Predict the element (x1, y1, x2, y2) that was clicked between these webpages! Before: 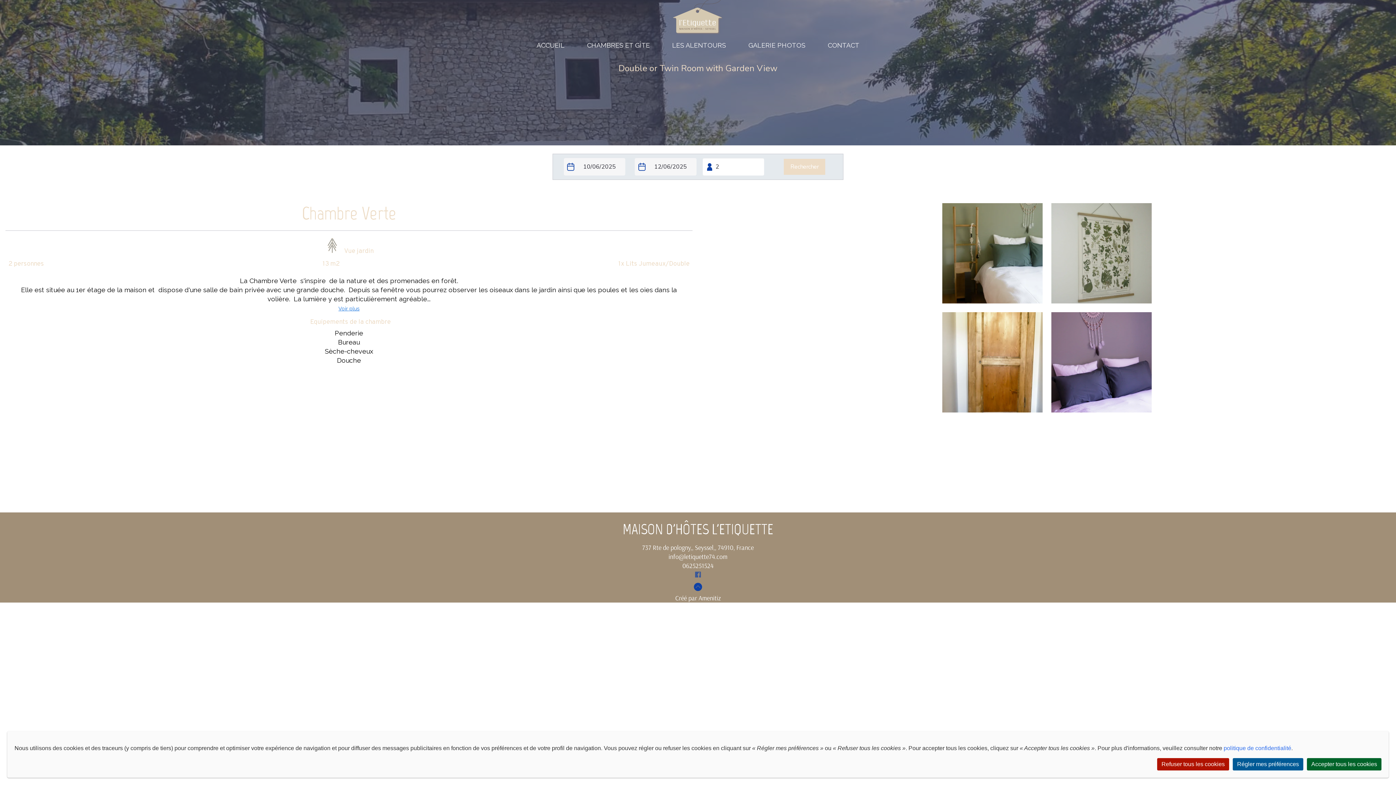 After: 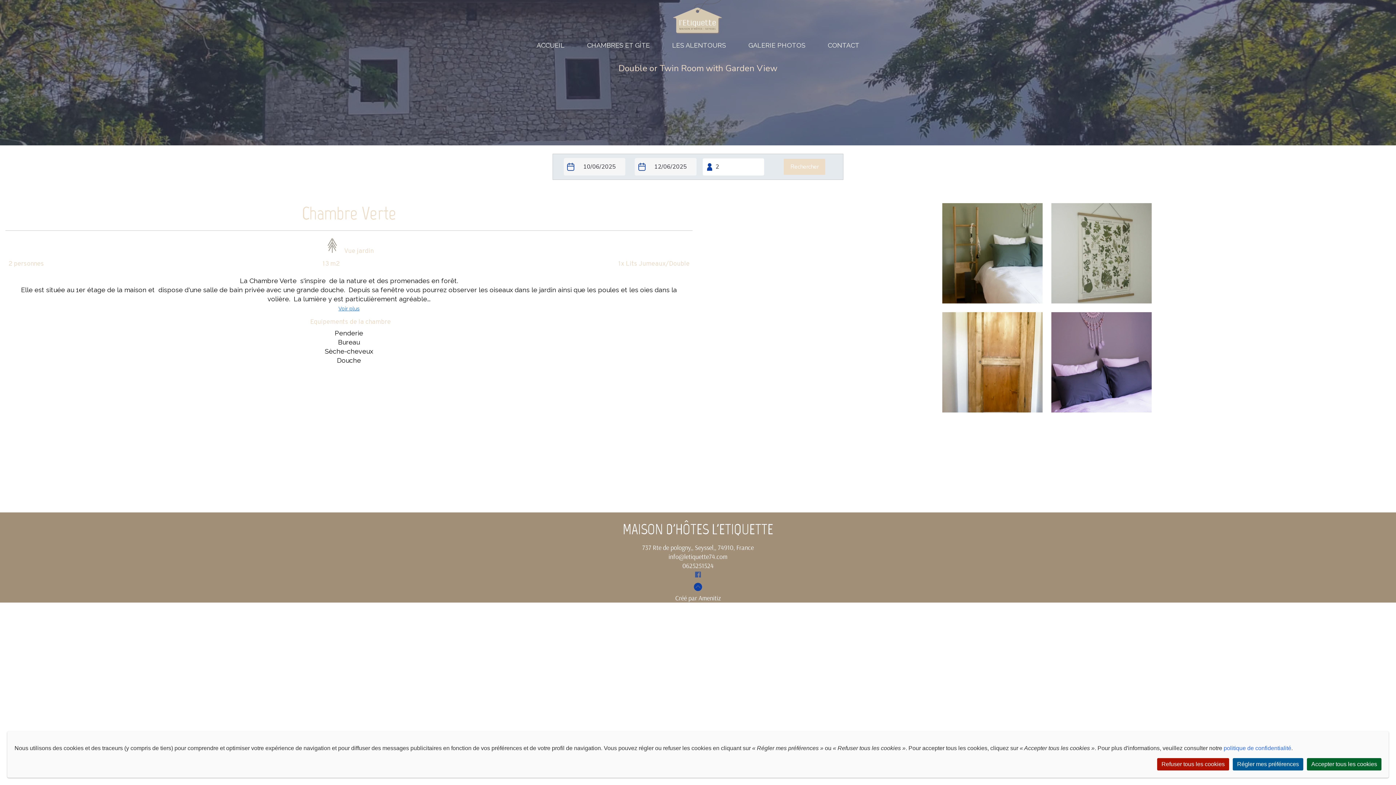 Action: bbox: (690, 572, 705, 581)